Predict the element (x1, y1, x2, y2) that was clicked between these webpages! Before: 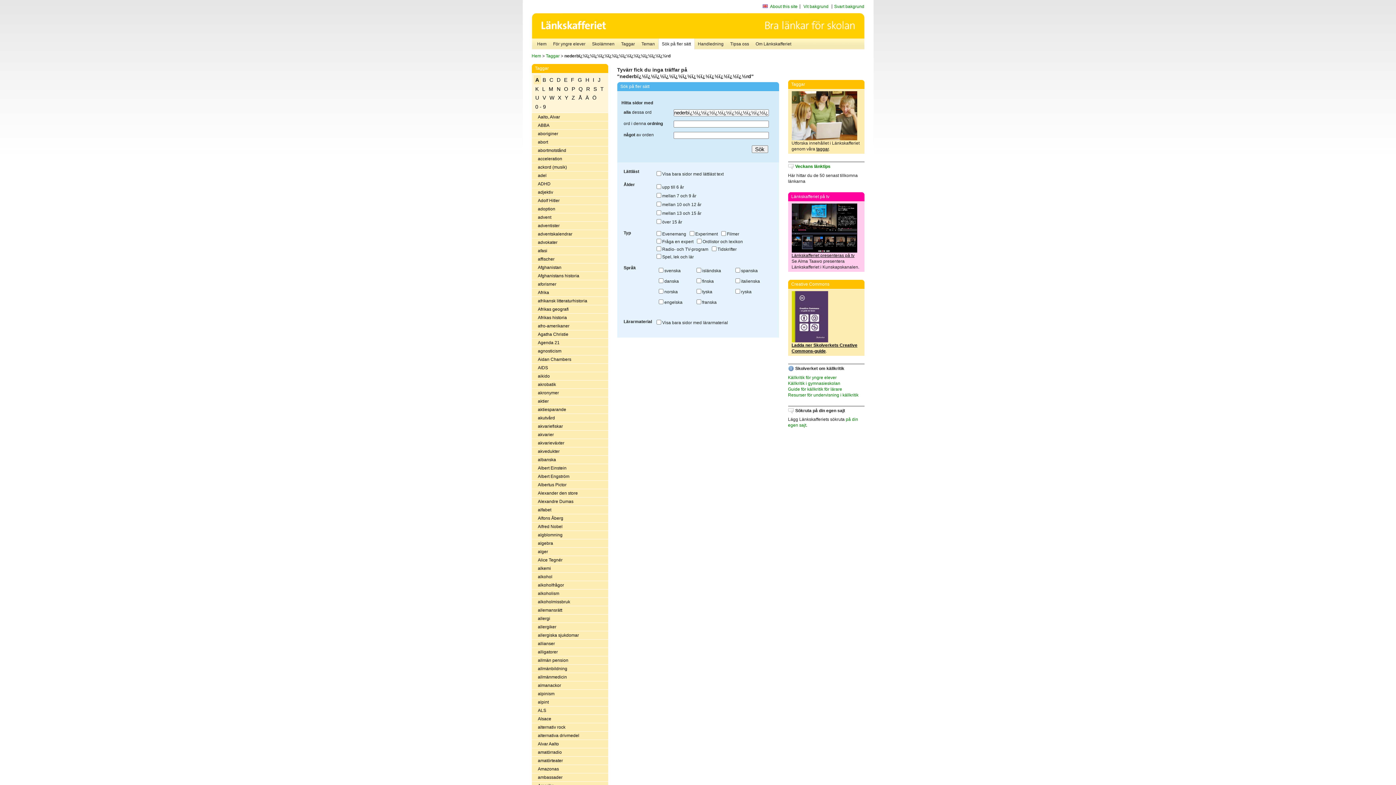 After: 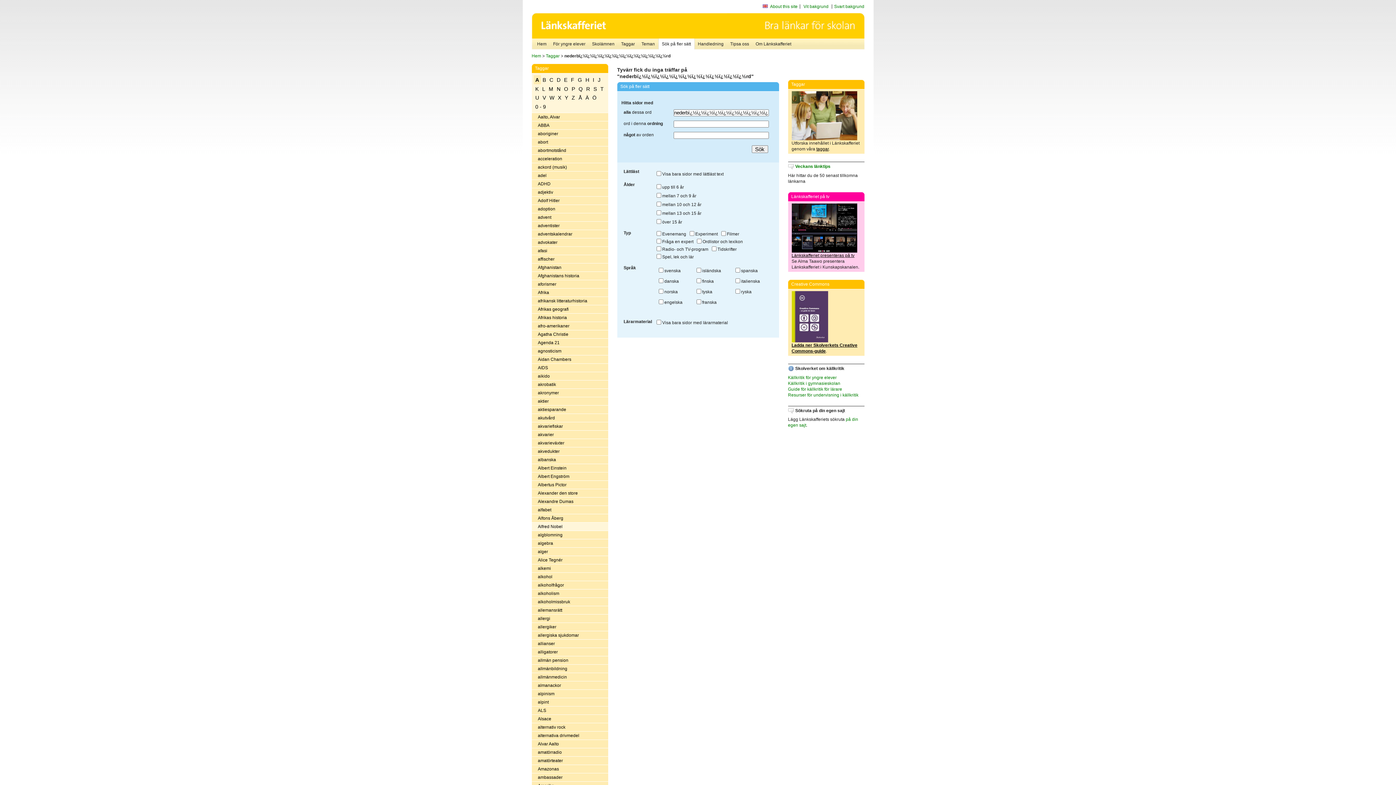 Action: bbox: (531, 522, 608, 531) label: Alfred Nobel